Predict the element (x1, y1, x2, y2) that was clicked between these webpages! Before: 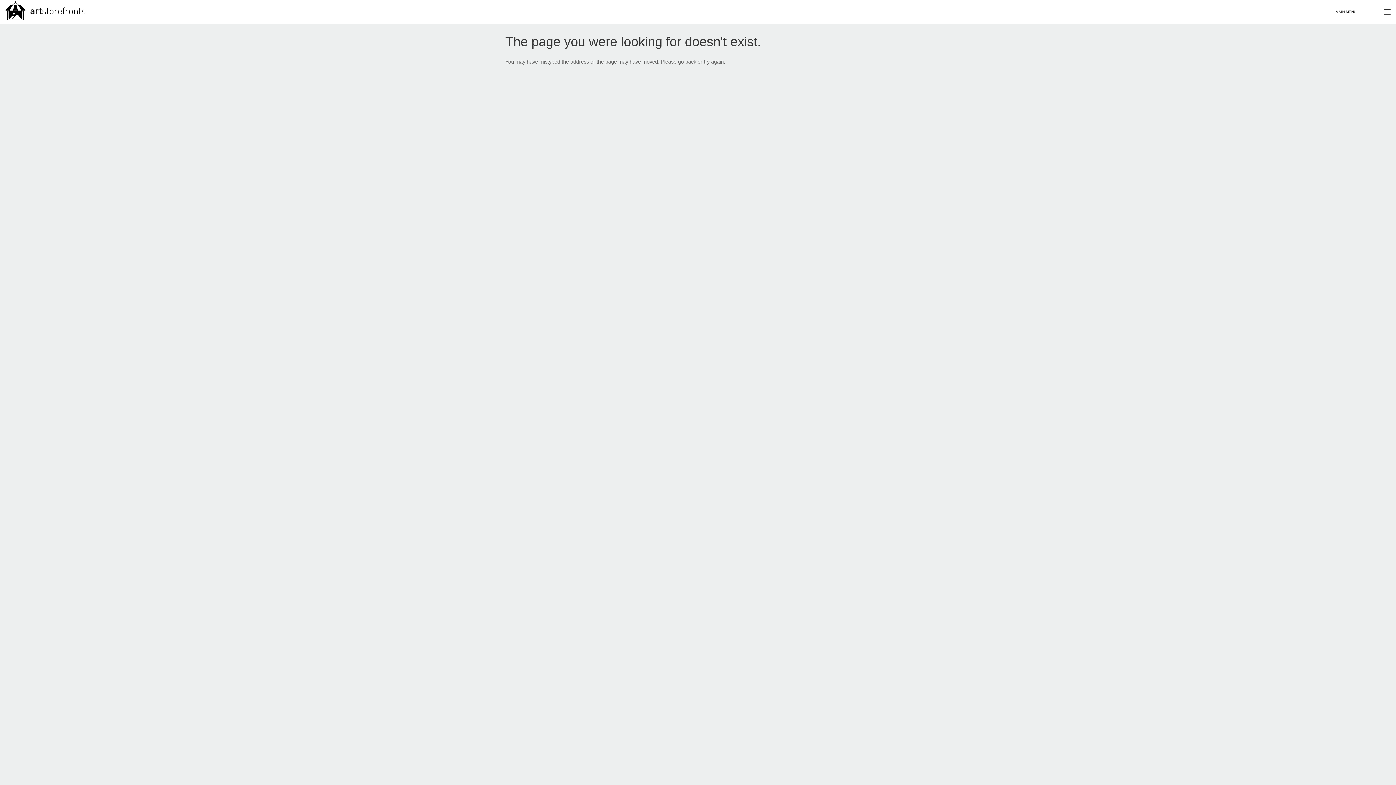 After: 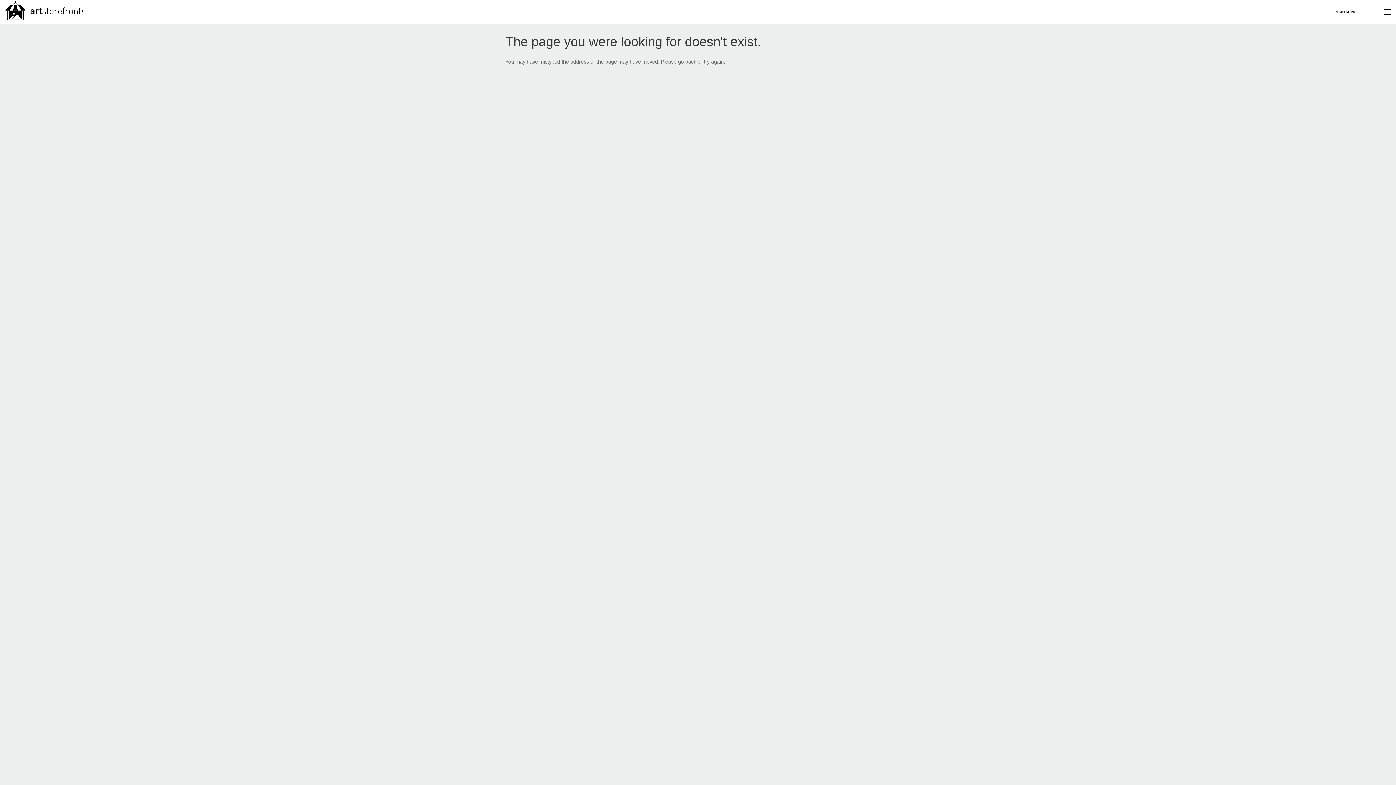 Action: bbox: (0, -1, 709, 22)